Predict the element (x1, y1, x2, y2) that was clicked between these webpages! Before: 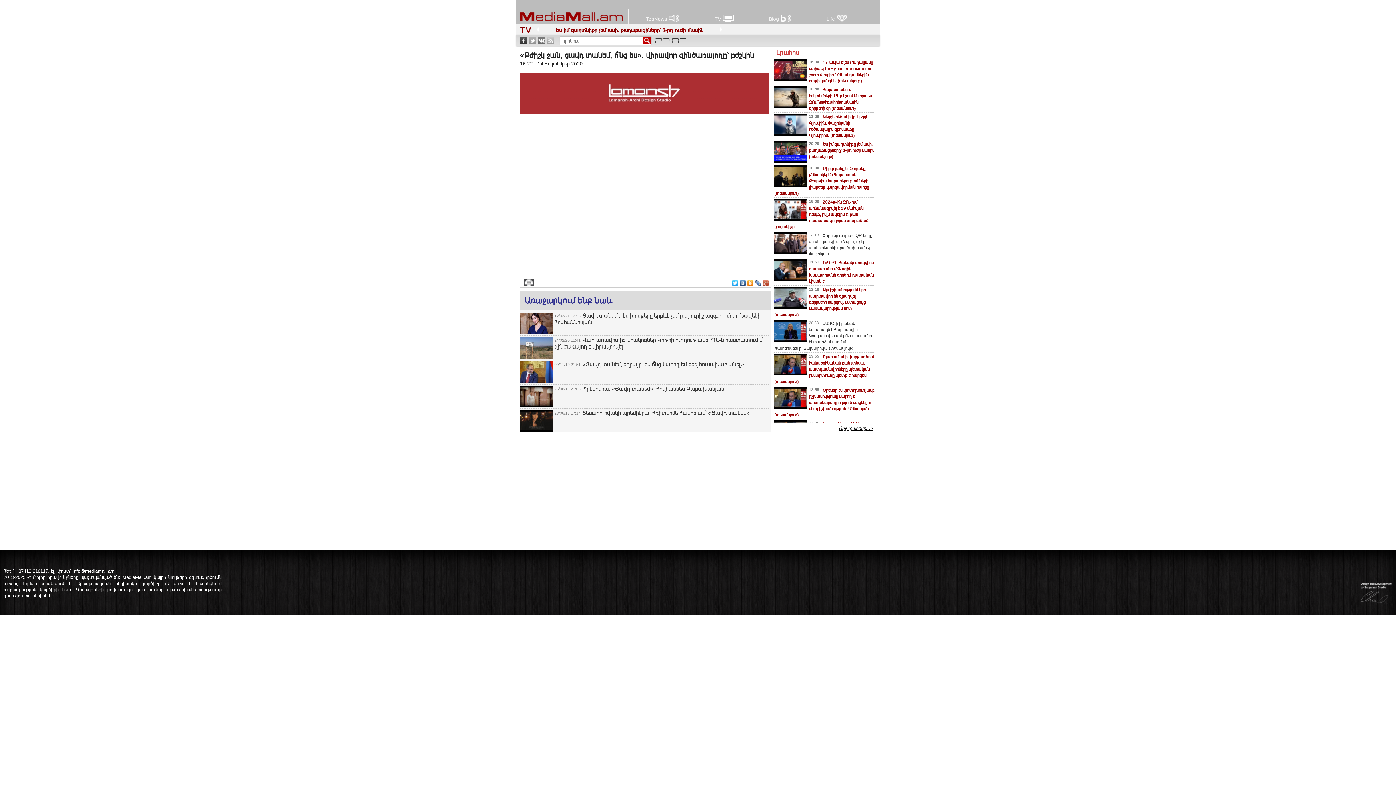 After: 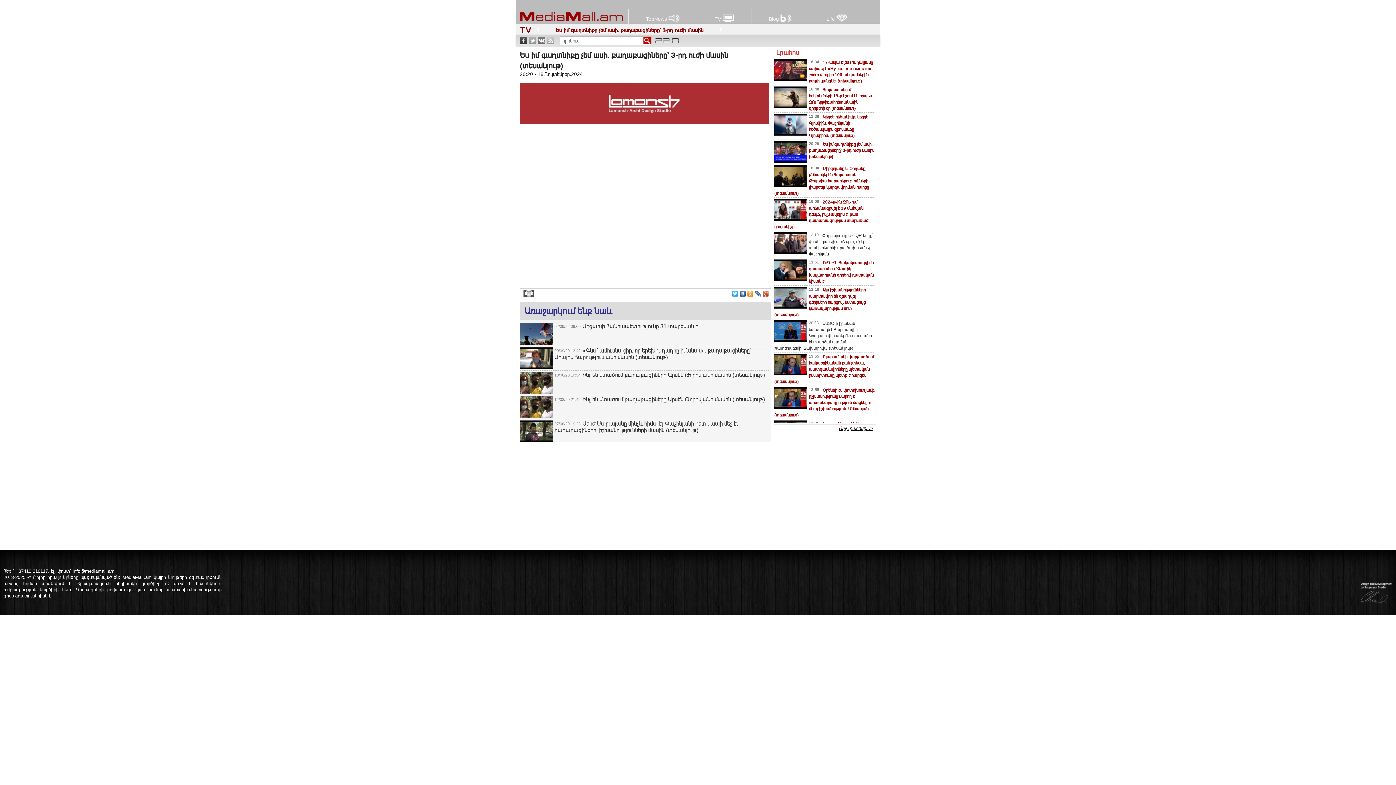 Action: label: Ես իմ գաղտնիքը չեմ ասի․ քաղաքացիները՝ 3-րդ ուժի մասին (տեսանյութ) bbox: (809, 141, 874, 159)